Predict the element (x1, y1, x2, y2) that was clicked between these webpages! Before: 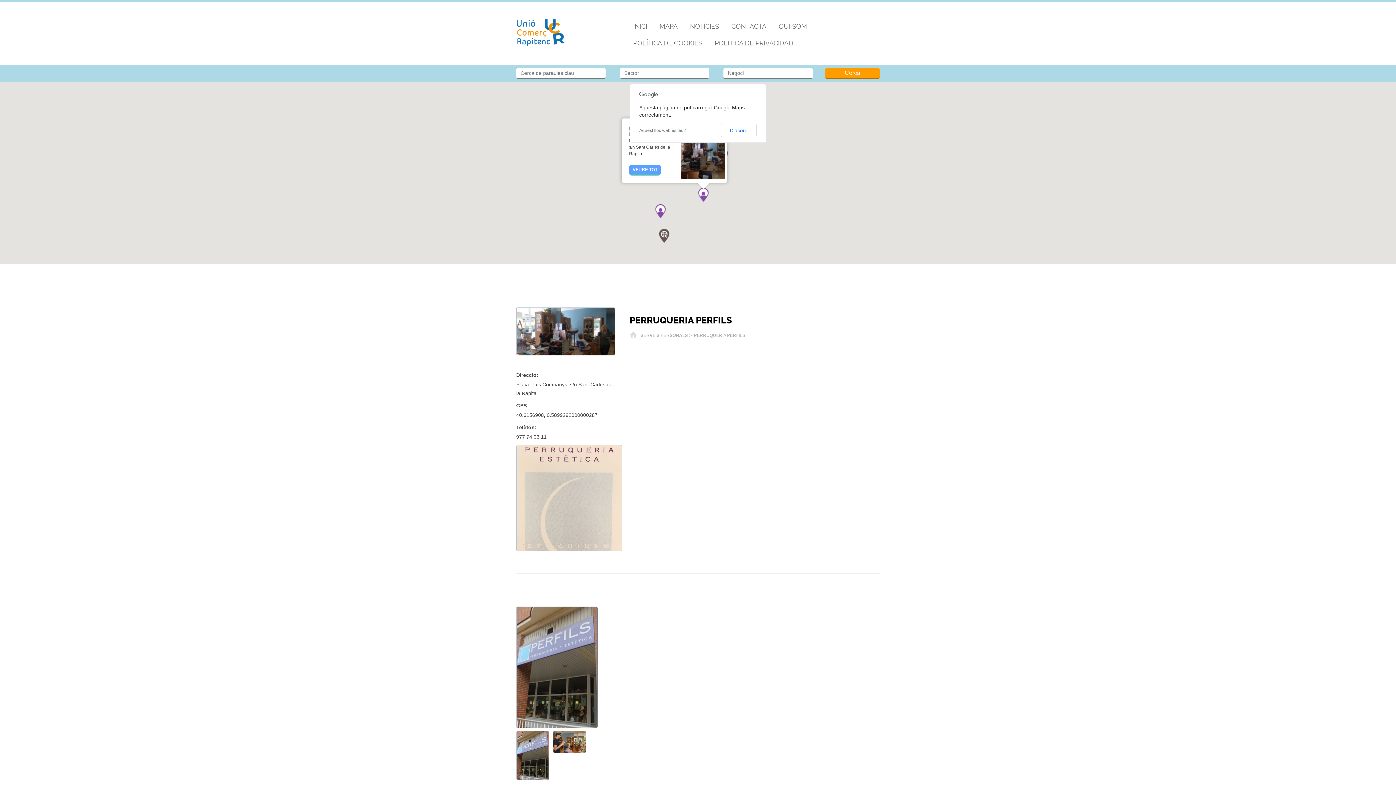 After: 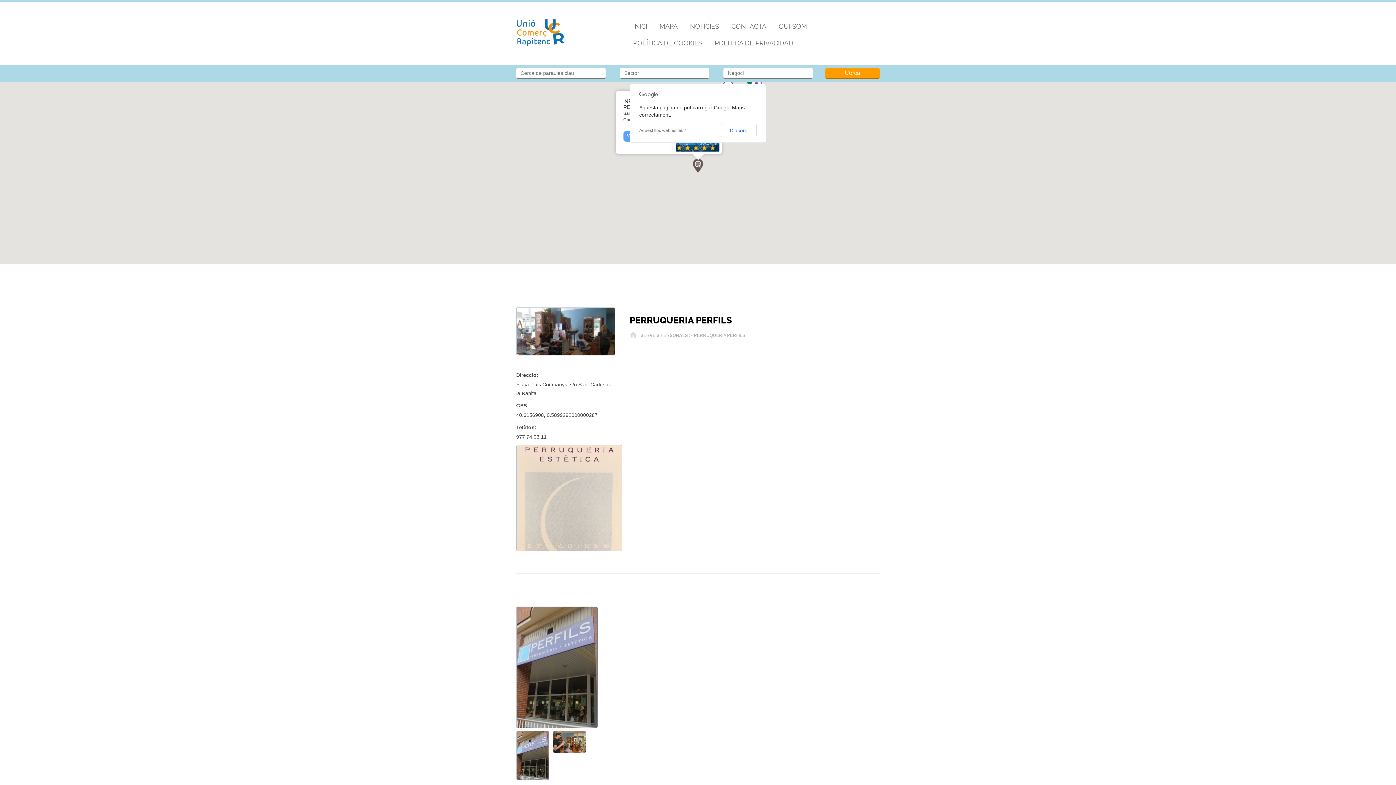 Action: bbox: (657, 228, 671, 243)